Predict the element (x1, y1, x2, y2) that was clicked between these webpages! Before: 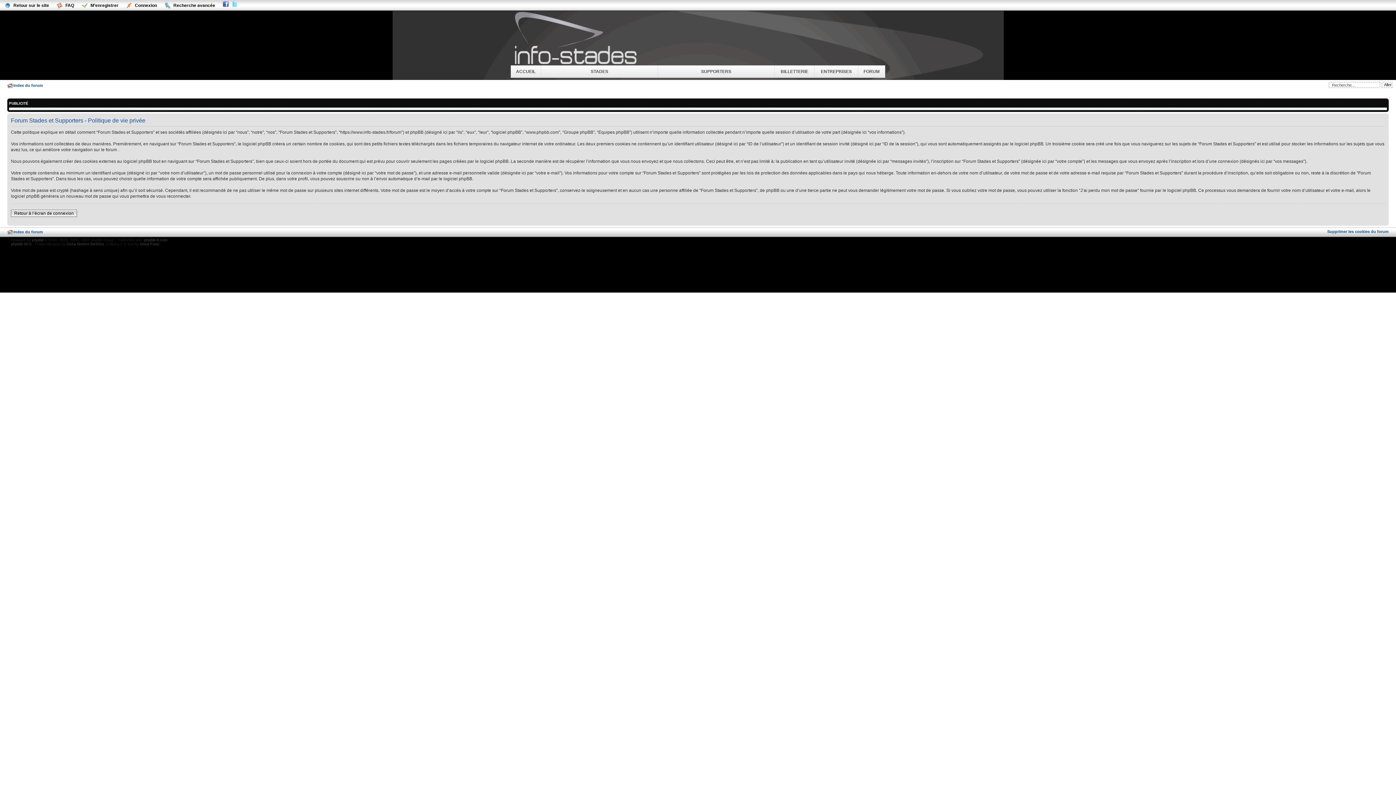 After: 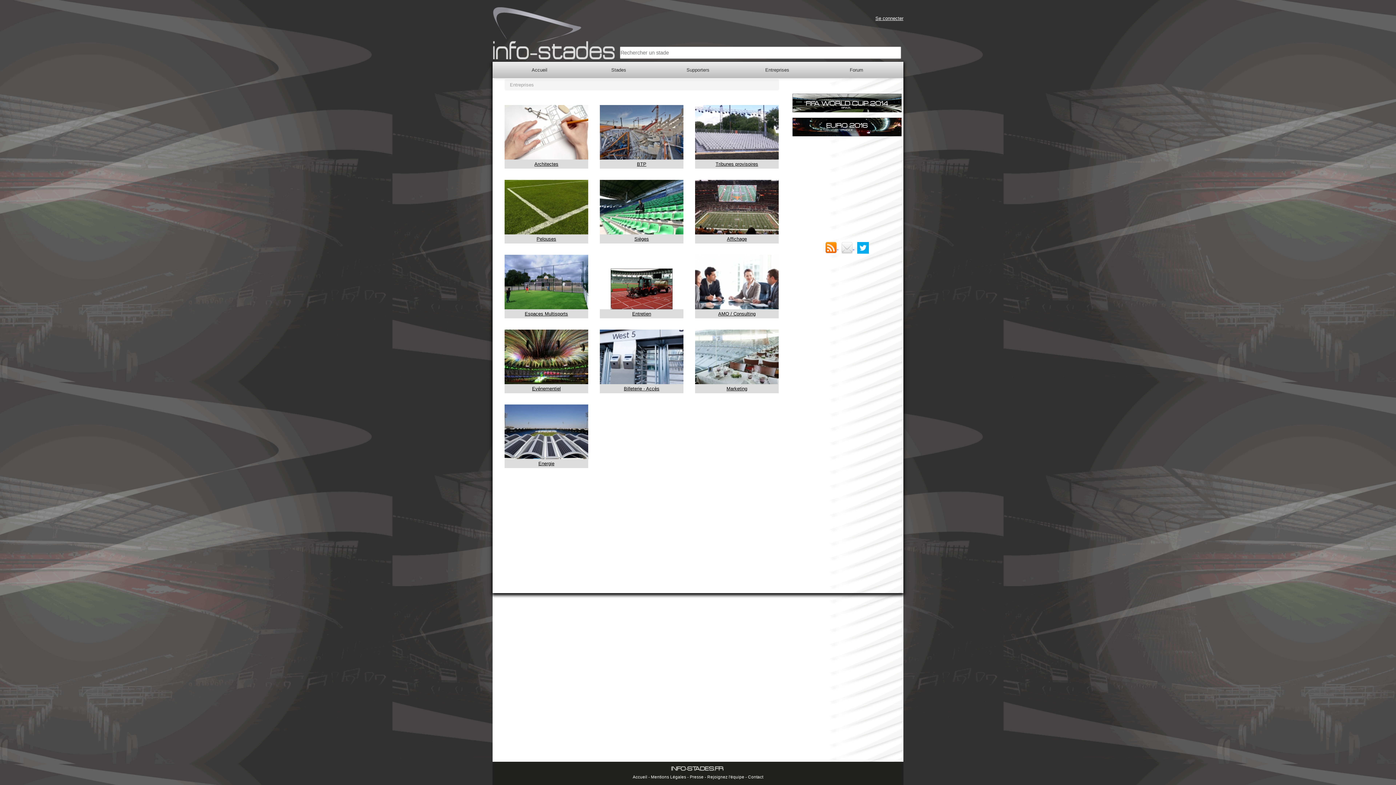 Action: label: ENTREPRISES bbox: (814, 65, 858, 77)